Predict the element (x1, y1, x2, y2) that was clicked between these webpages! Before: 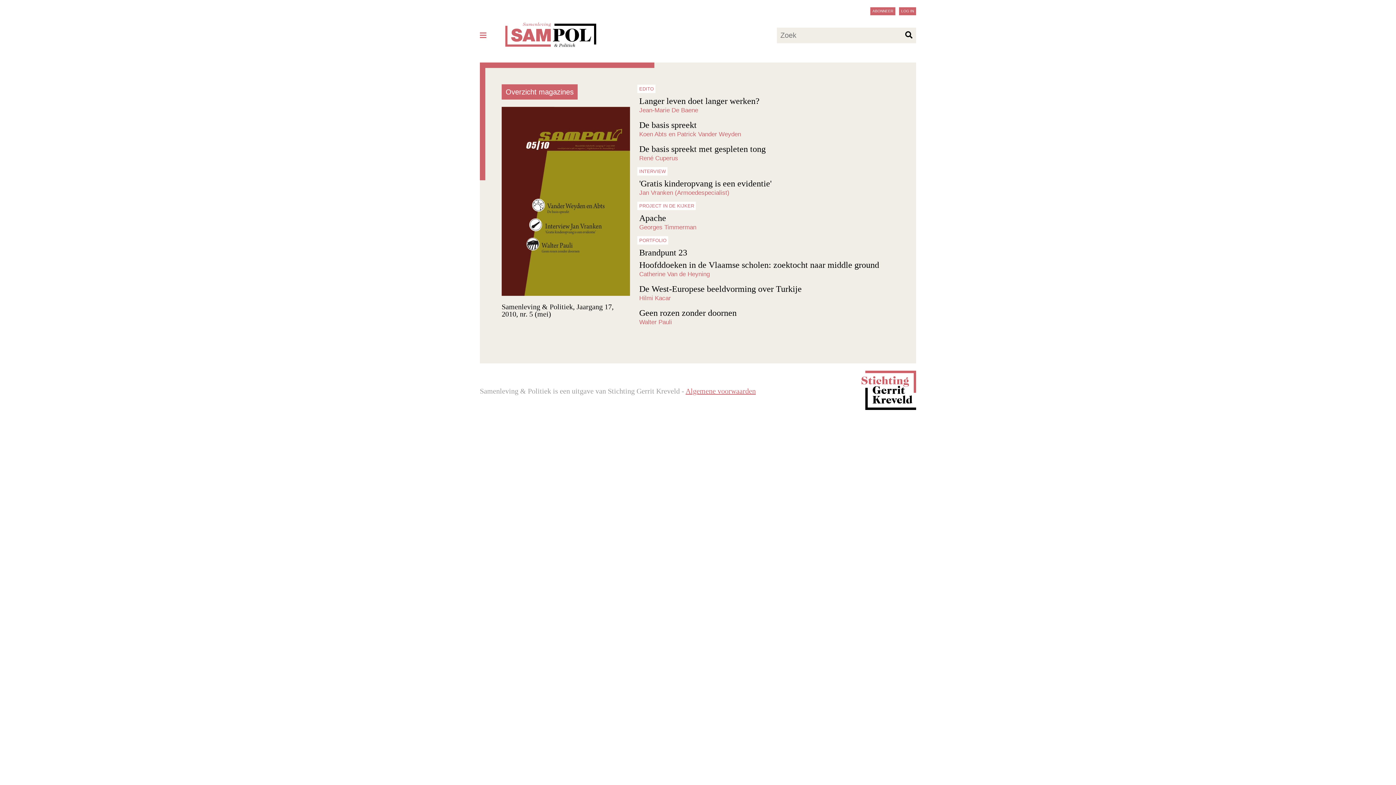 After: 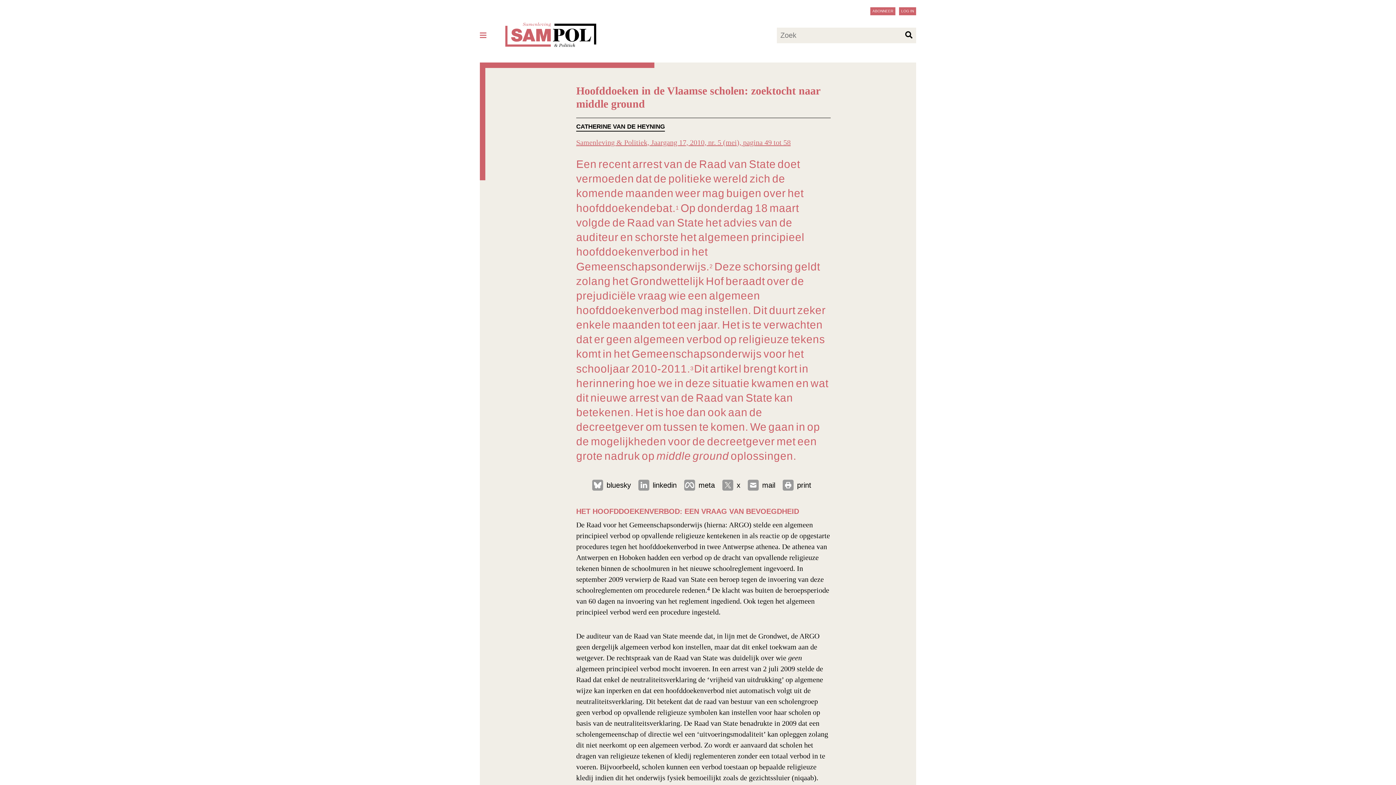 Action: label: Hoofddoeken in de Vlaamse scholen: zoektocht naar middle ground
Catherine Van de Heyning bbox: (637, 258, 894, 281)